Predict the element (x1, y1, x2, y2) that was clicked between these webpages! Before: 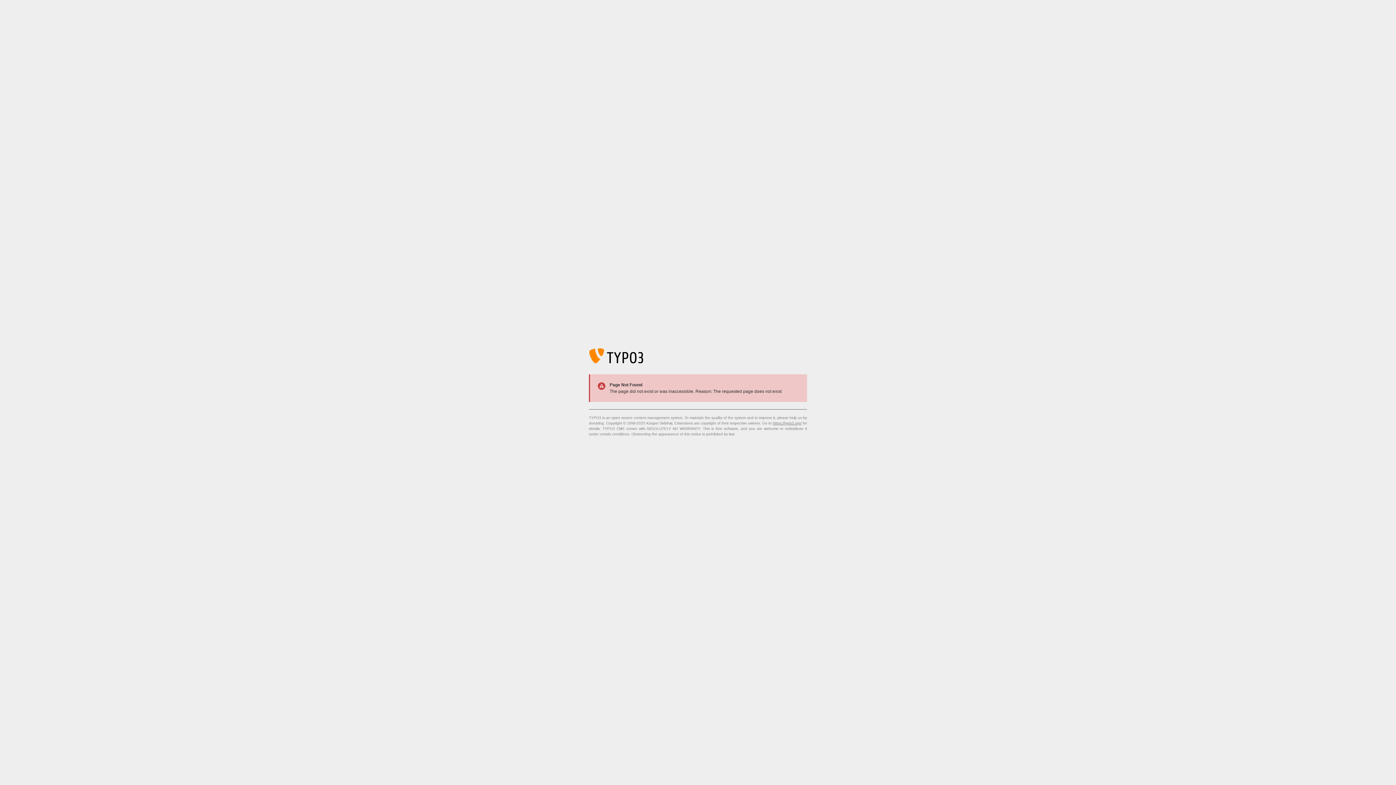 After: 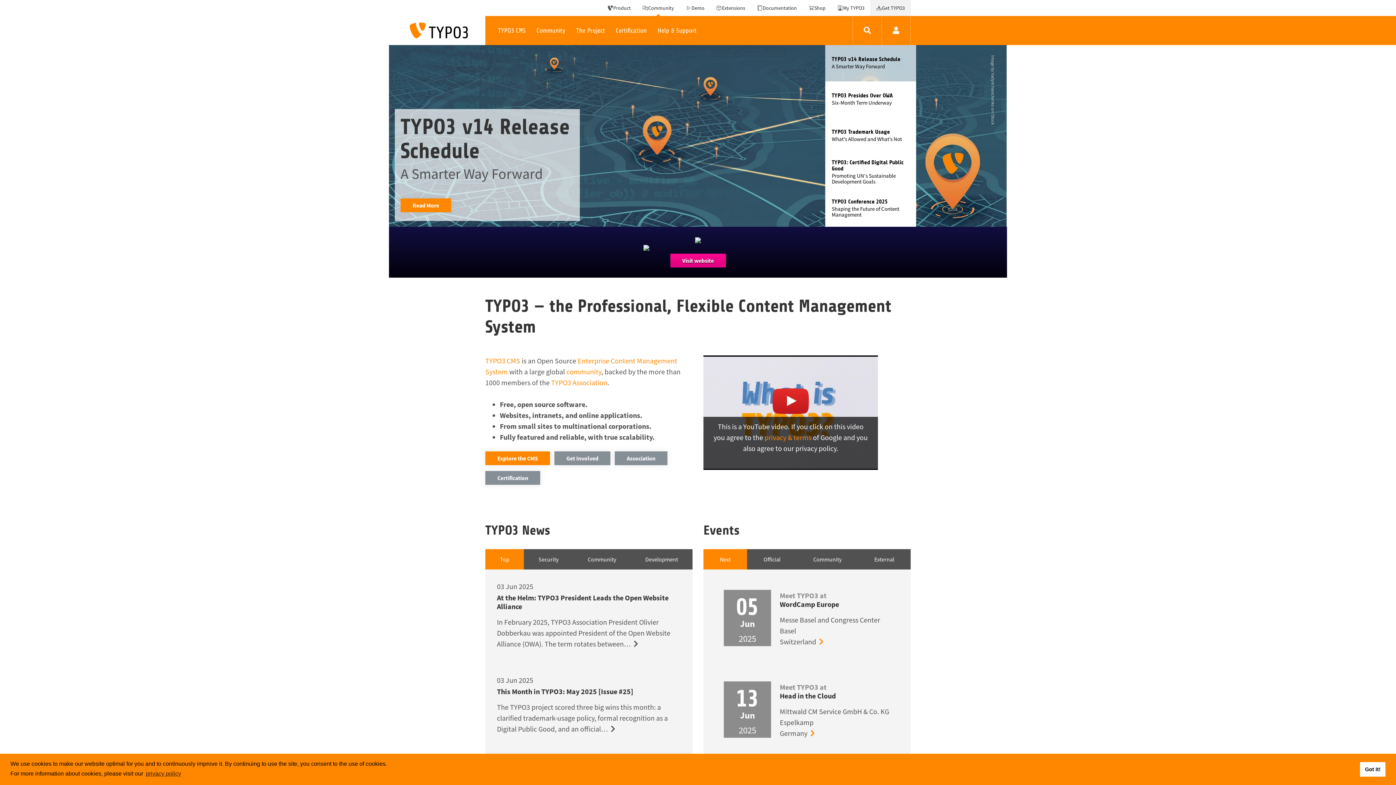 Action: bbox: (773, 421, 801, 425) label: https://typo3.org/